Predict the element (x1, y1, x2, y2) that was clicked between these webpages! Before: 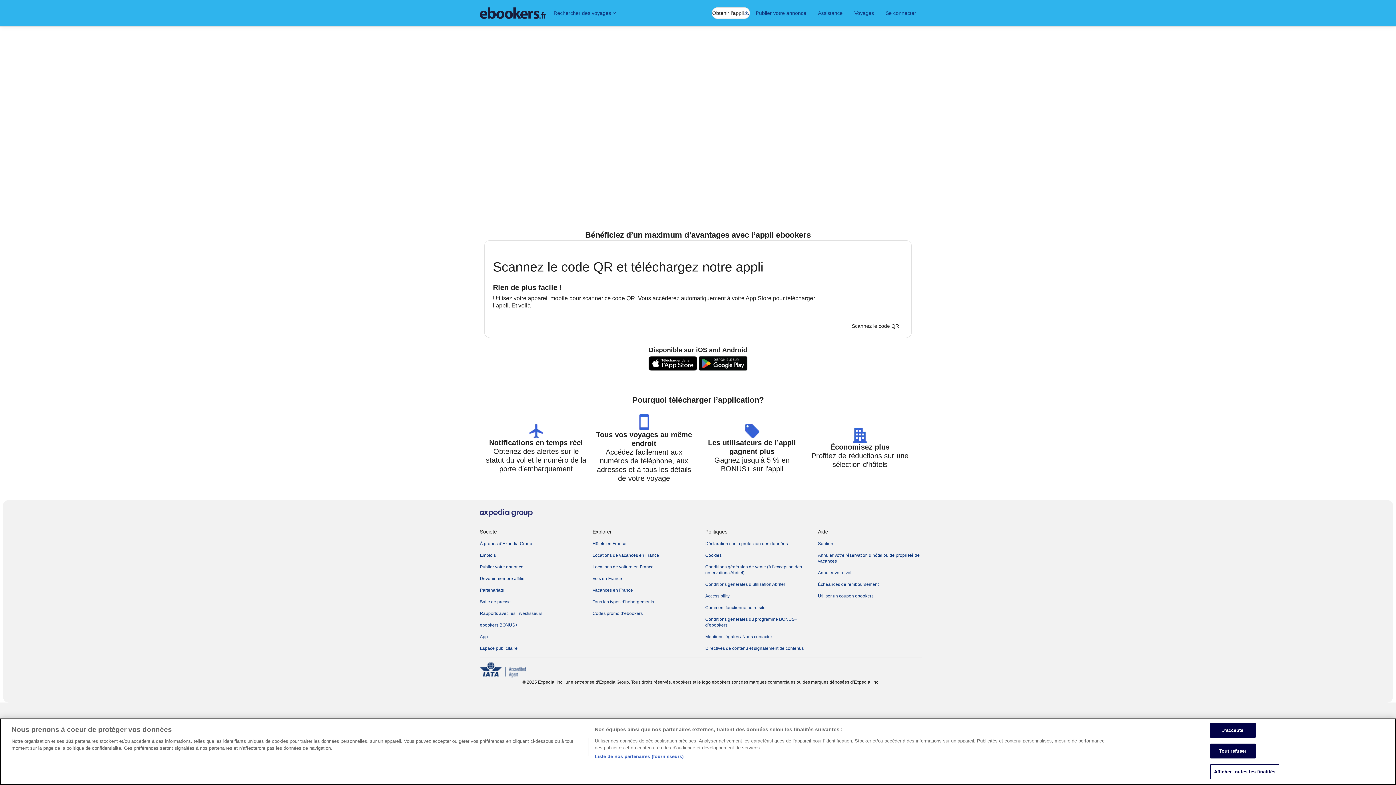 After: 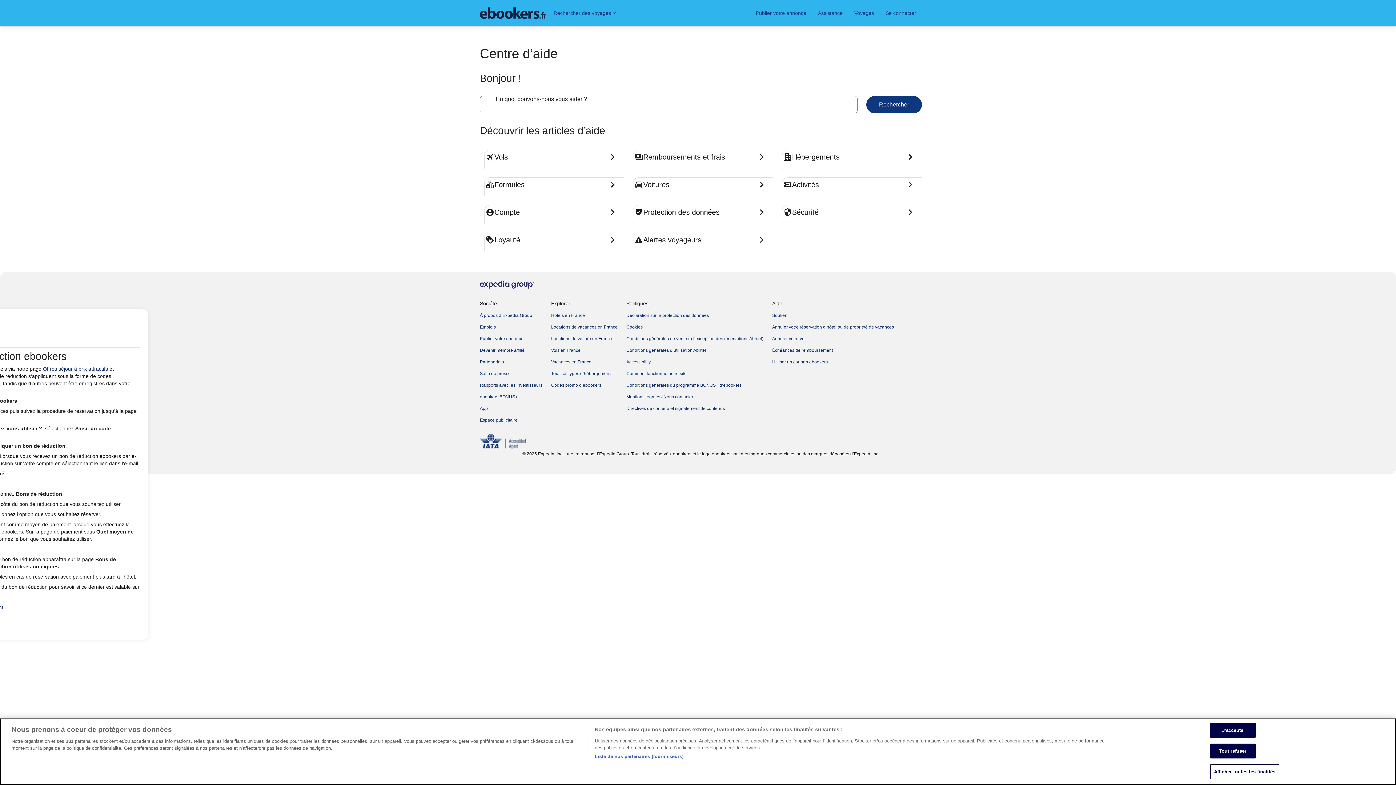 Action: bbox: (818, 593, 922, 599) label: Utiliser un coupon ebookers